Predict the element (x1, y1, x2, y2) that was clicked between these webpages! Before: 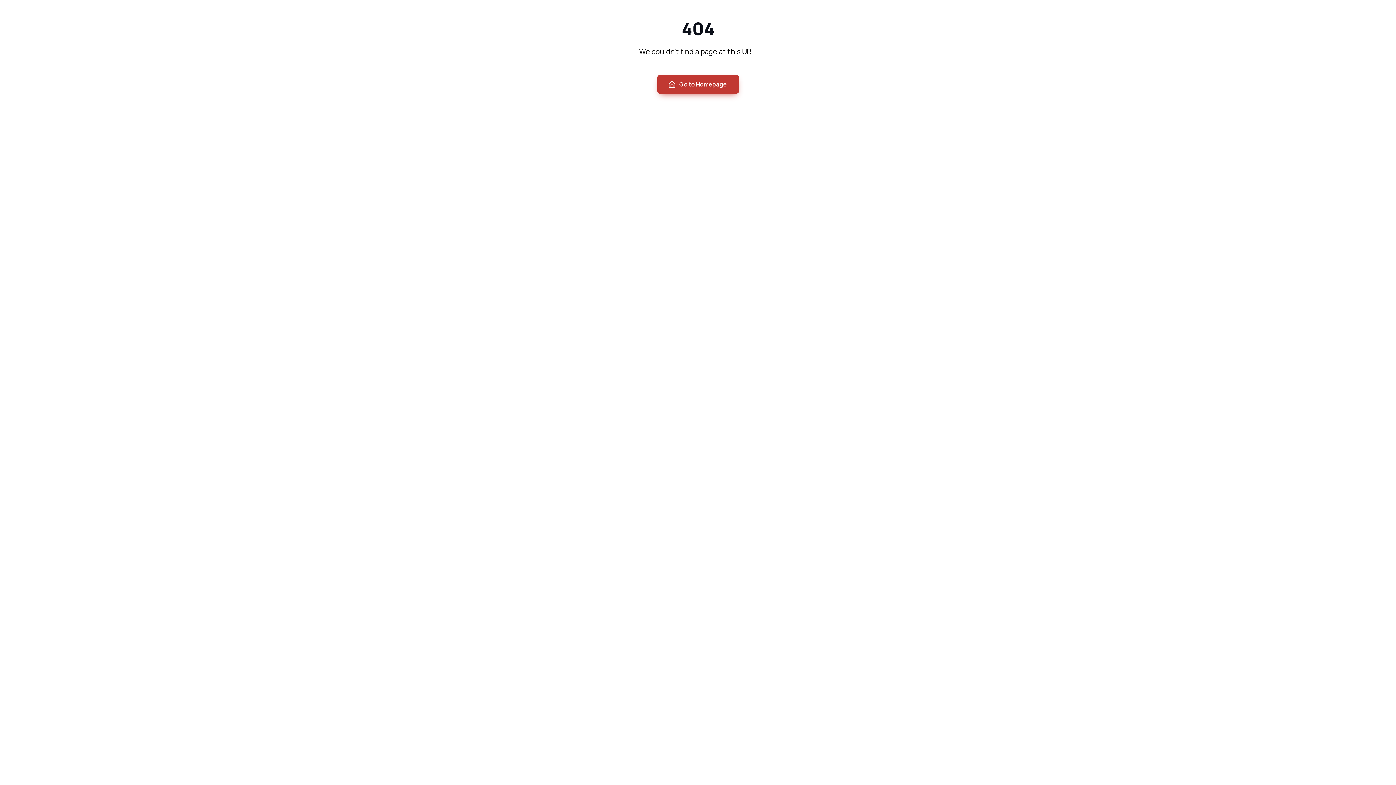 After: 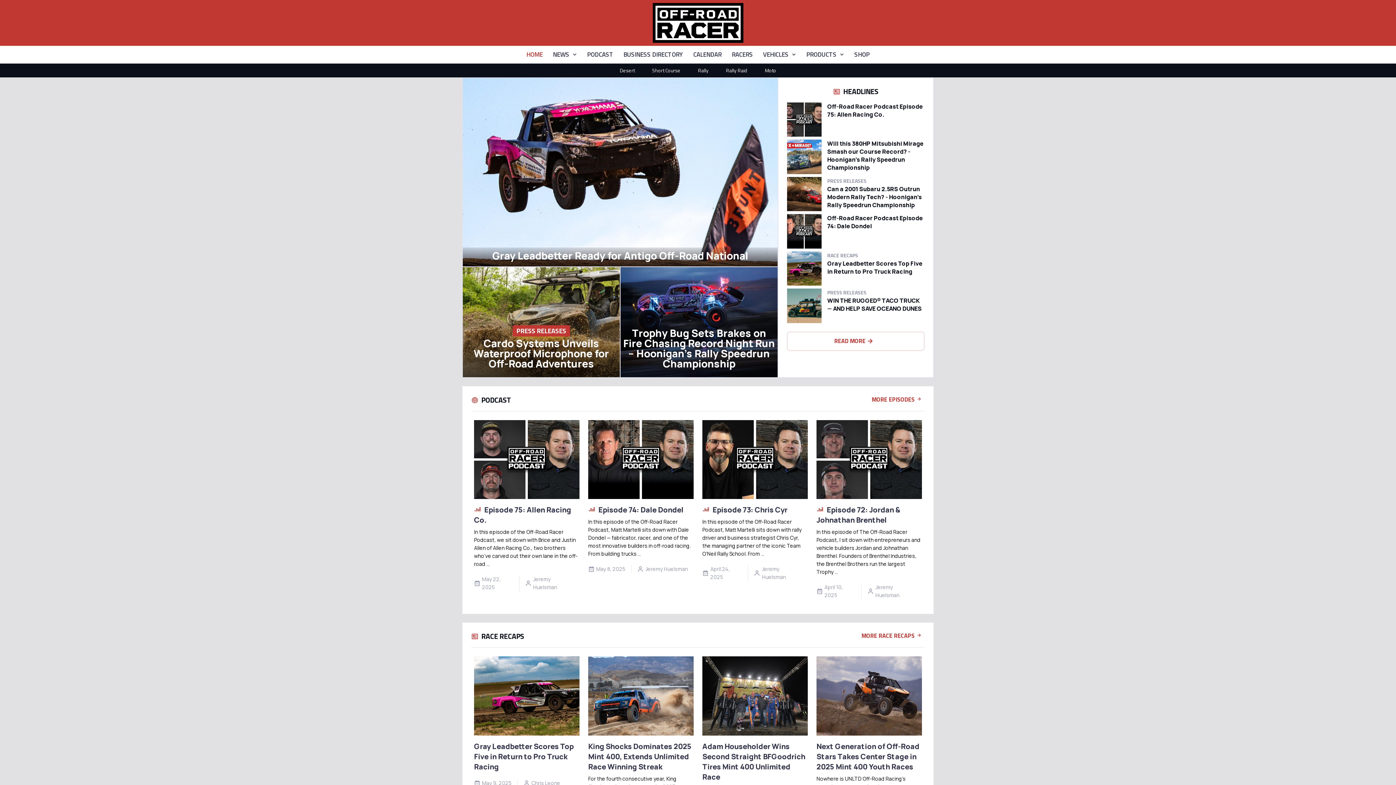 Action: bbox: (657, 74, 739, 93) label: Go to Homepage